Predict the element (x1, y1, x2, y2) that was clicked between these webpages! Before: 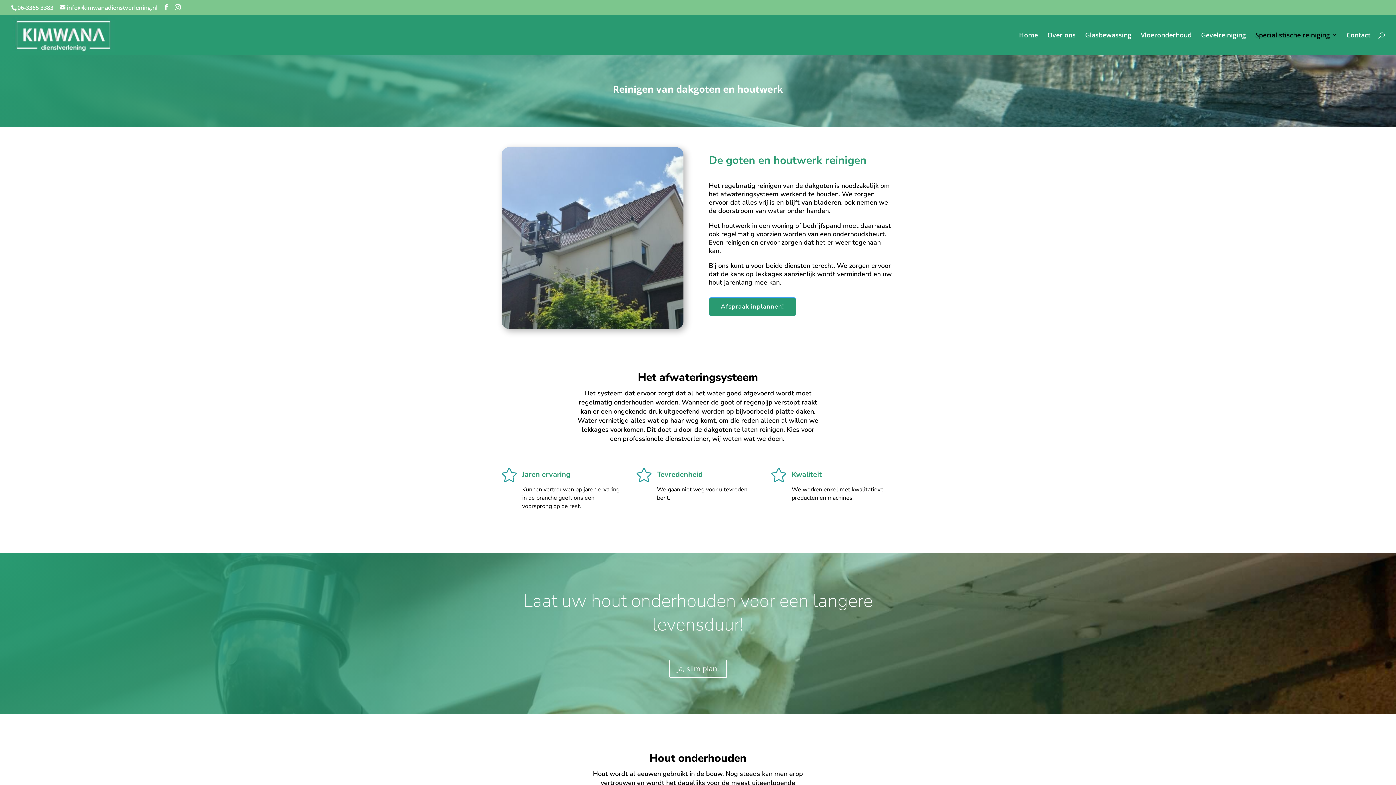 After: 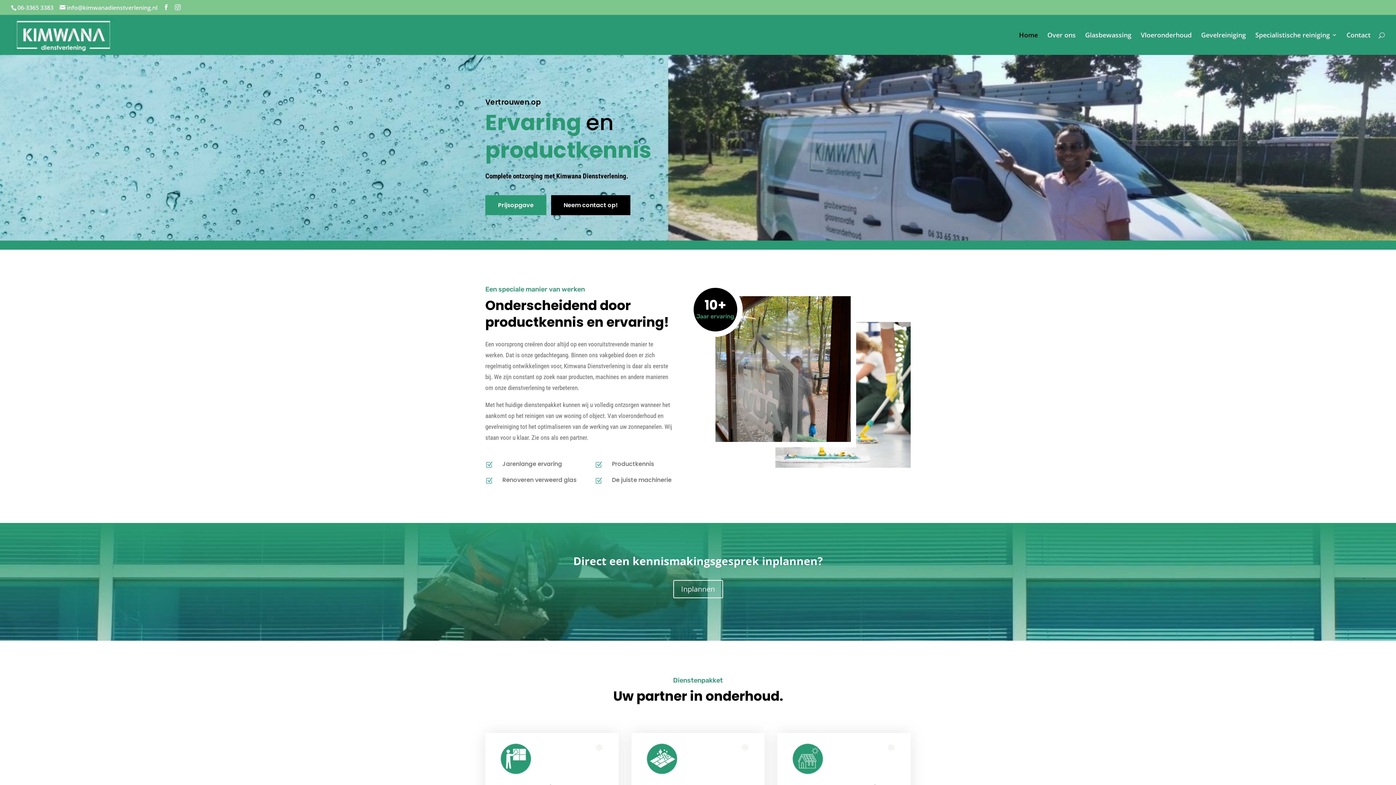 Action: bbox: (1019, 32, 1038, 54) label: Home